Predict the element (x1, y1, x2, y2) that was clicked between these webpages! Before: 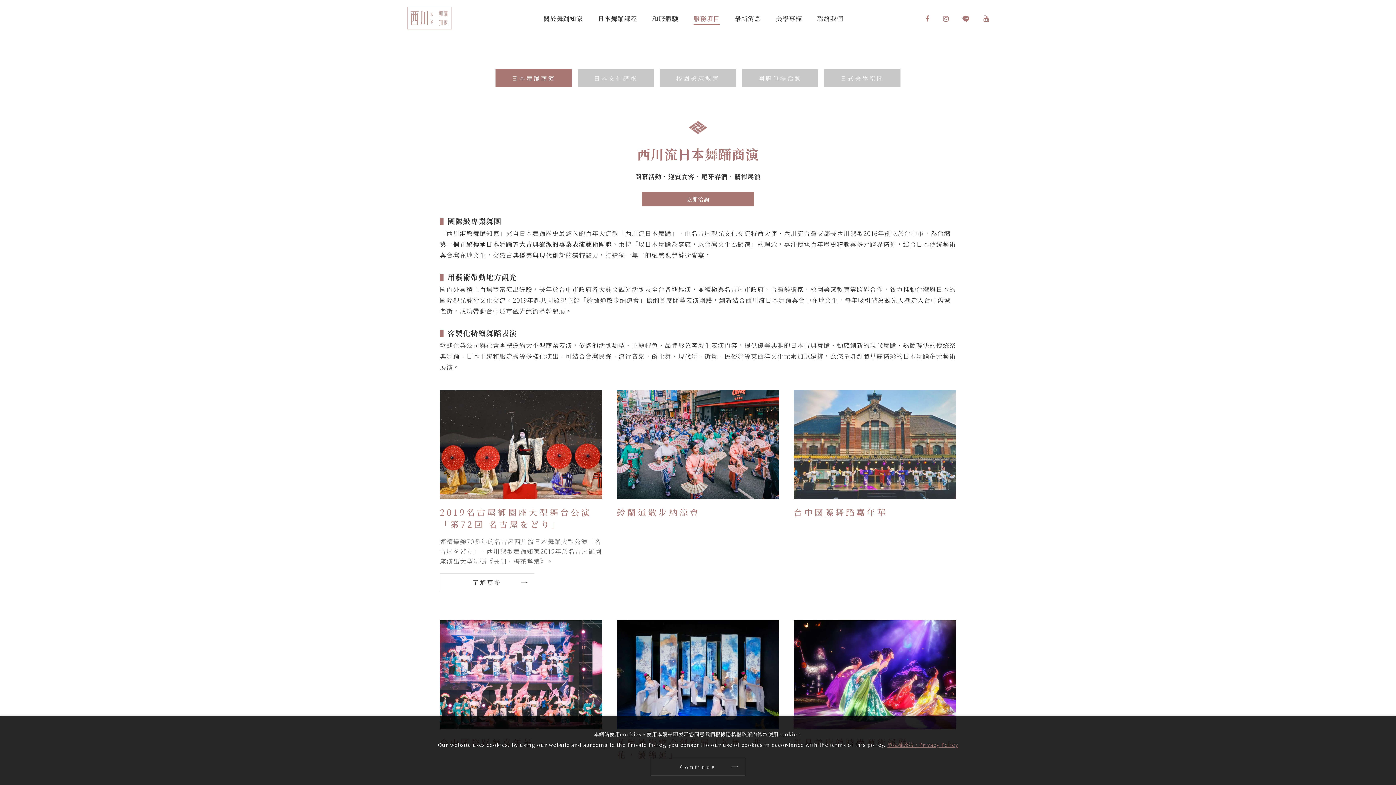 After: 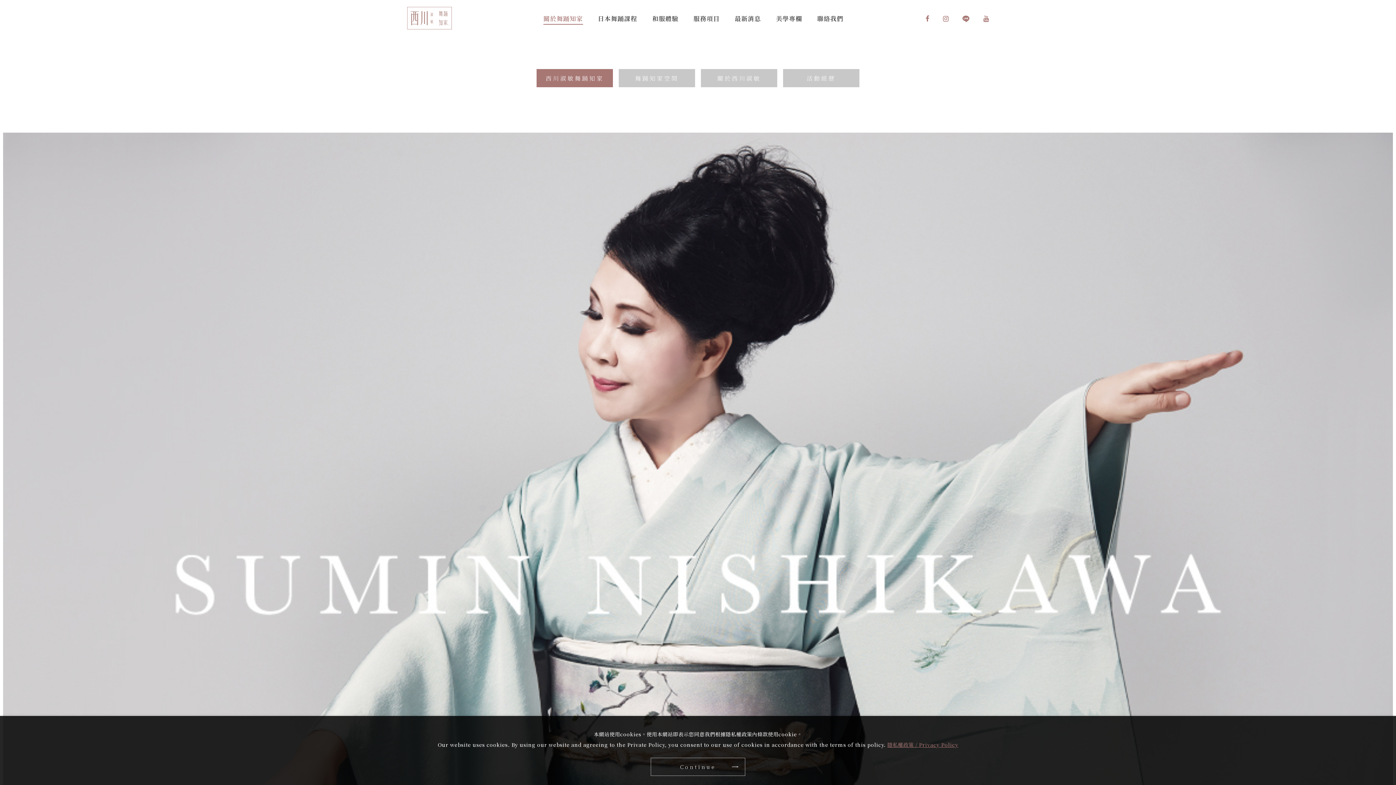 Action: label: 關於舞踊知家 bbox: (539, 0, 586, 36)